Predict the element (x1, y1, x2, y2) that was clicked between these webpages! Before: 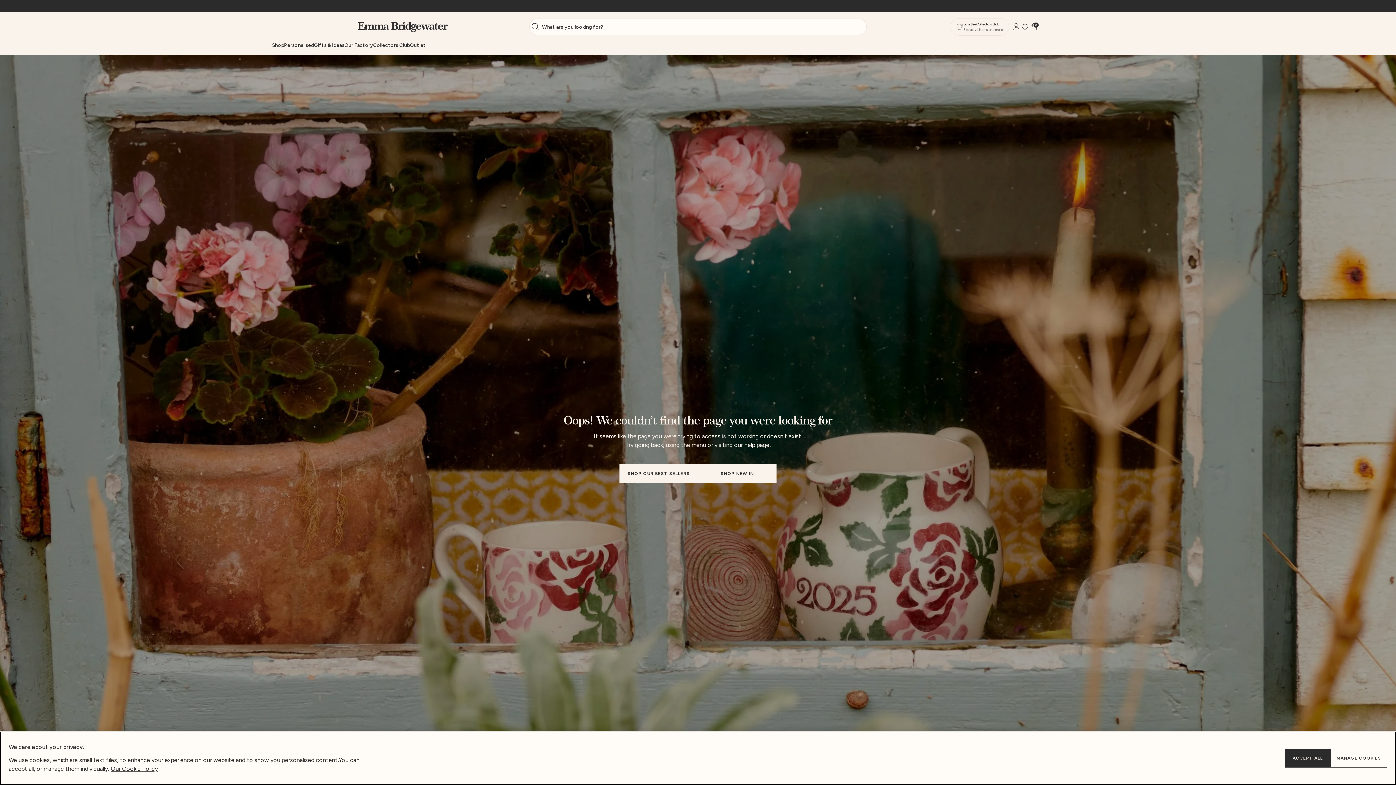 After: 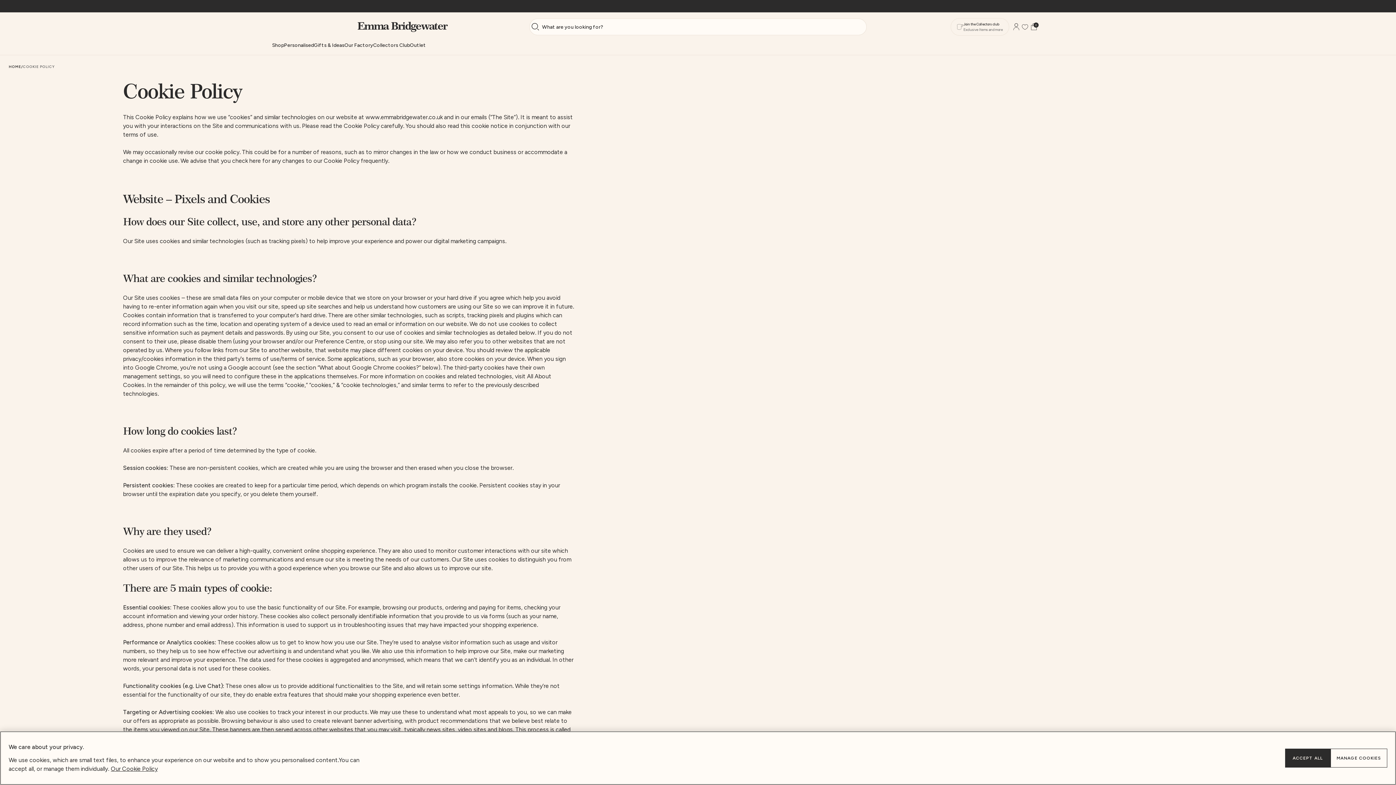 Action: bbox: (110, 765, 157, 772) label: More information about your privacy, opens in a new tab